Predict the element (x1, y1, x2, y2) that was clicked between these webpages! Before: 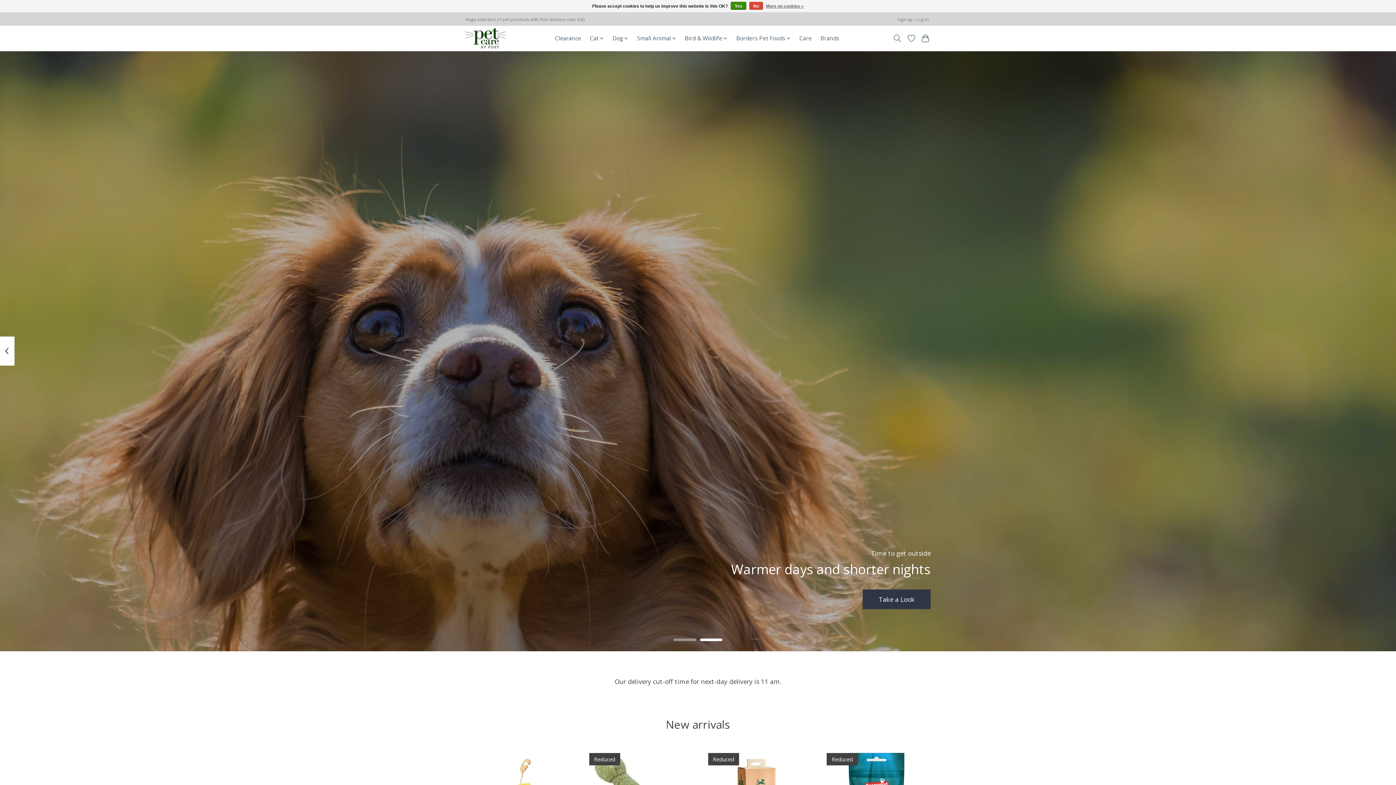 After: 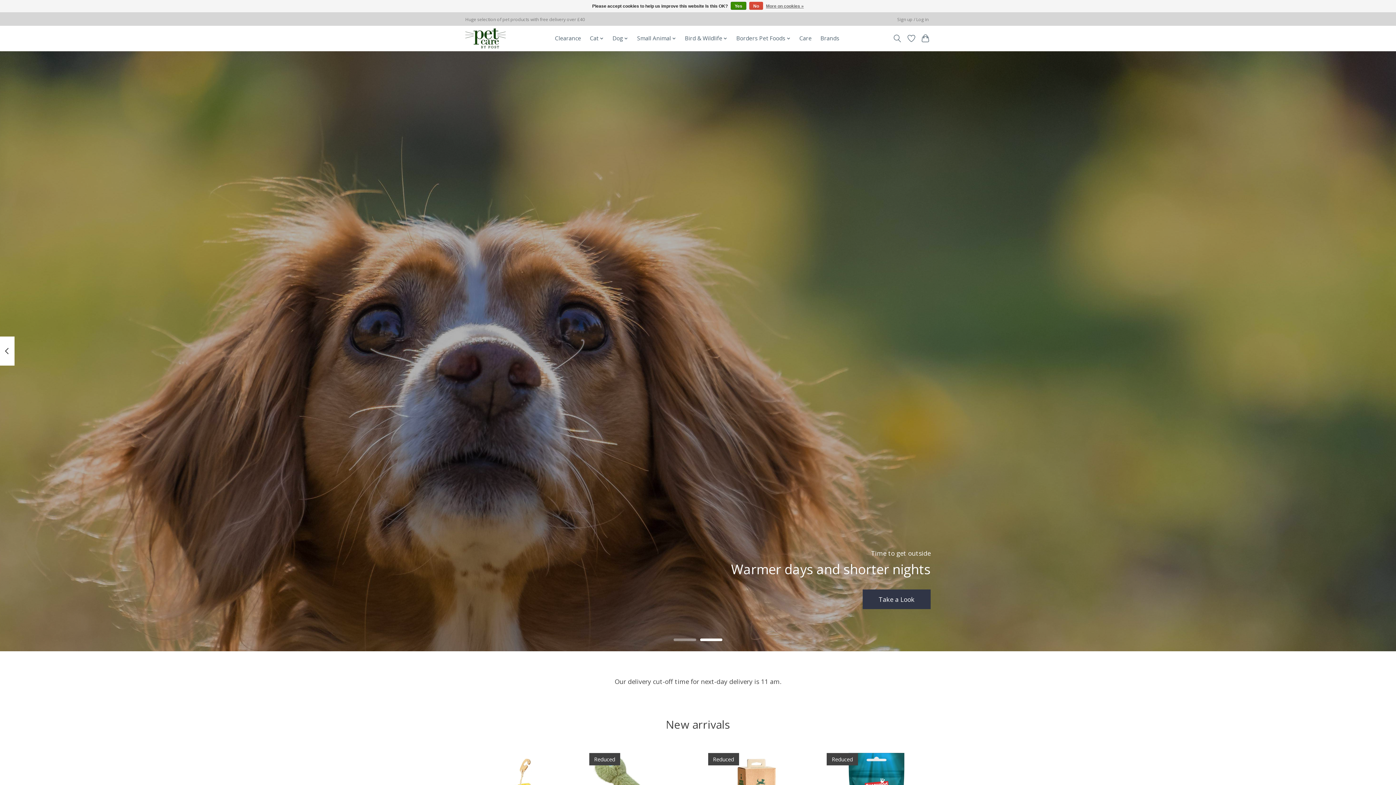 Action: bbox: (700, 638, 722, 641)